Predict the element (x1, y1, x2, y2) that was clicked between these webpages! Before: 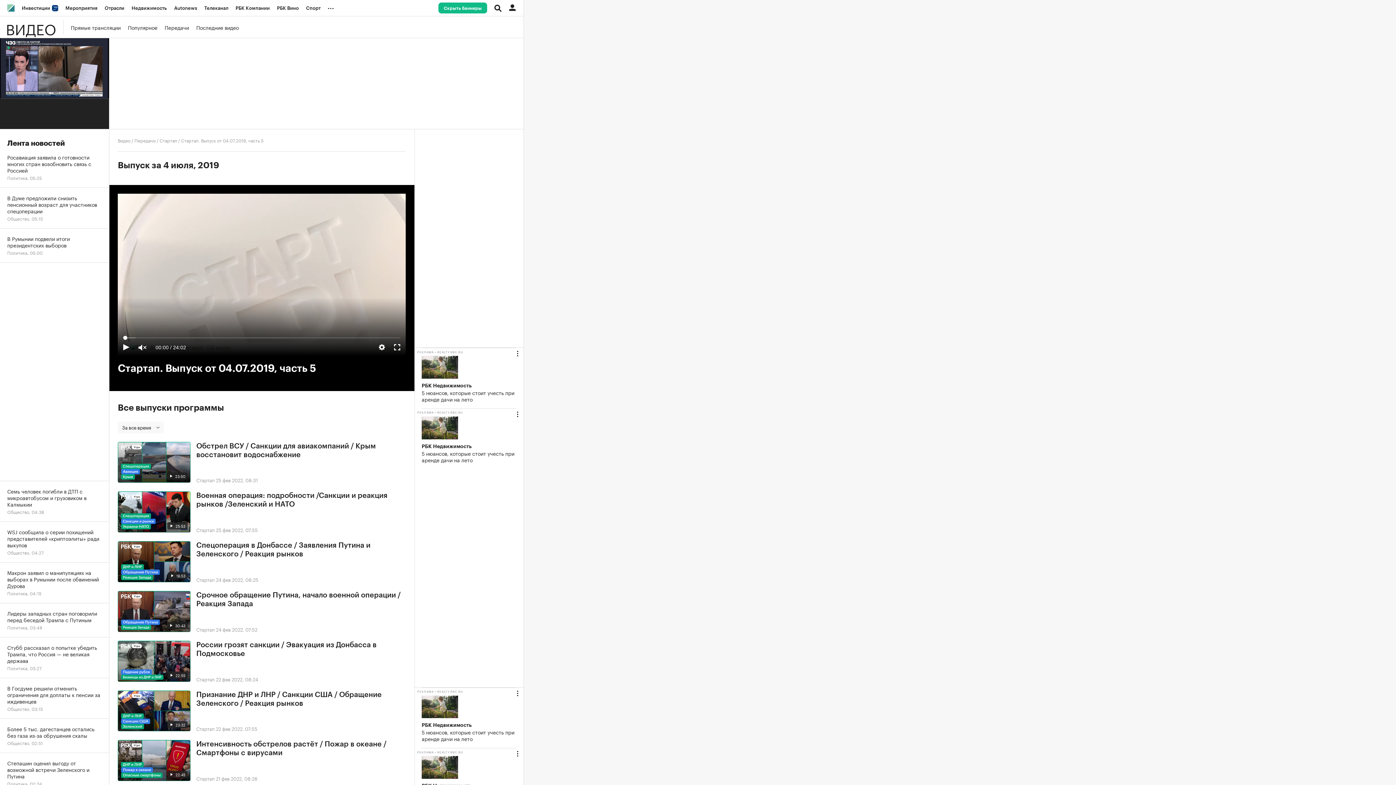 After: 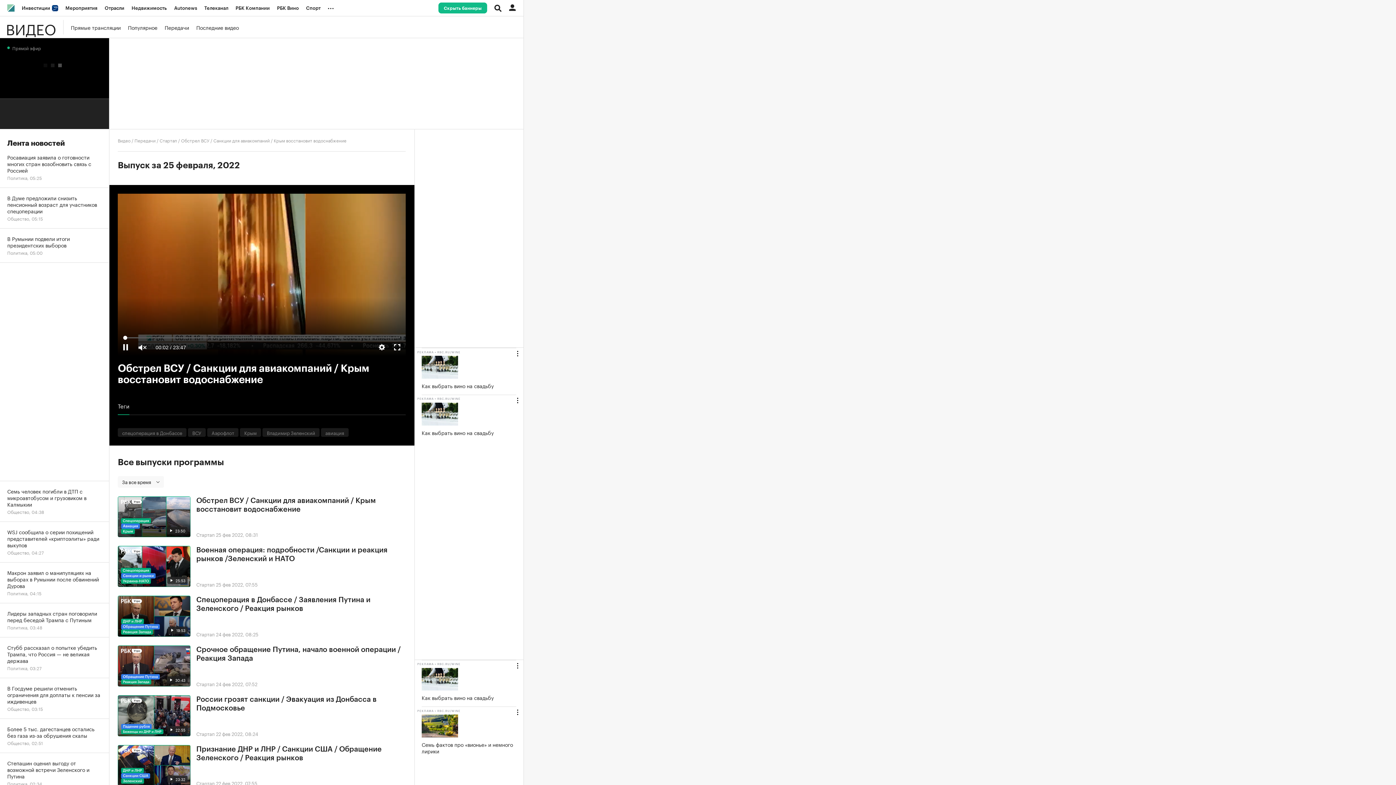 Action: label:  23:50 bbox: (117, 442, 190, 483)